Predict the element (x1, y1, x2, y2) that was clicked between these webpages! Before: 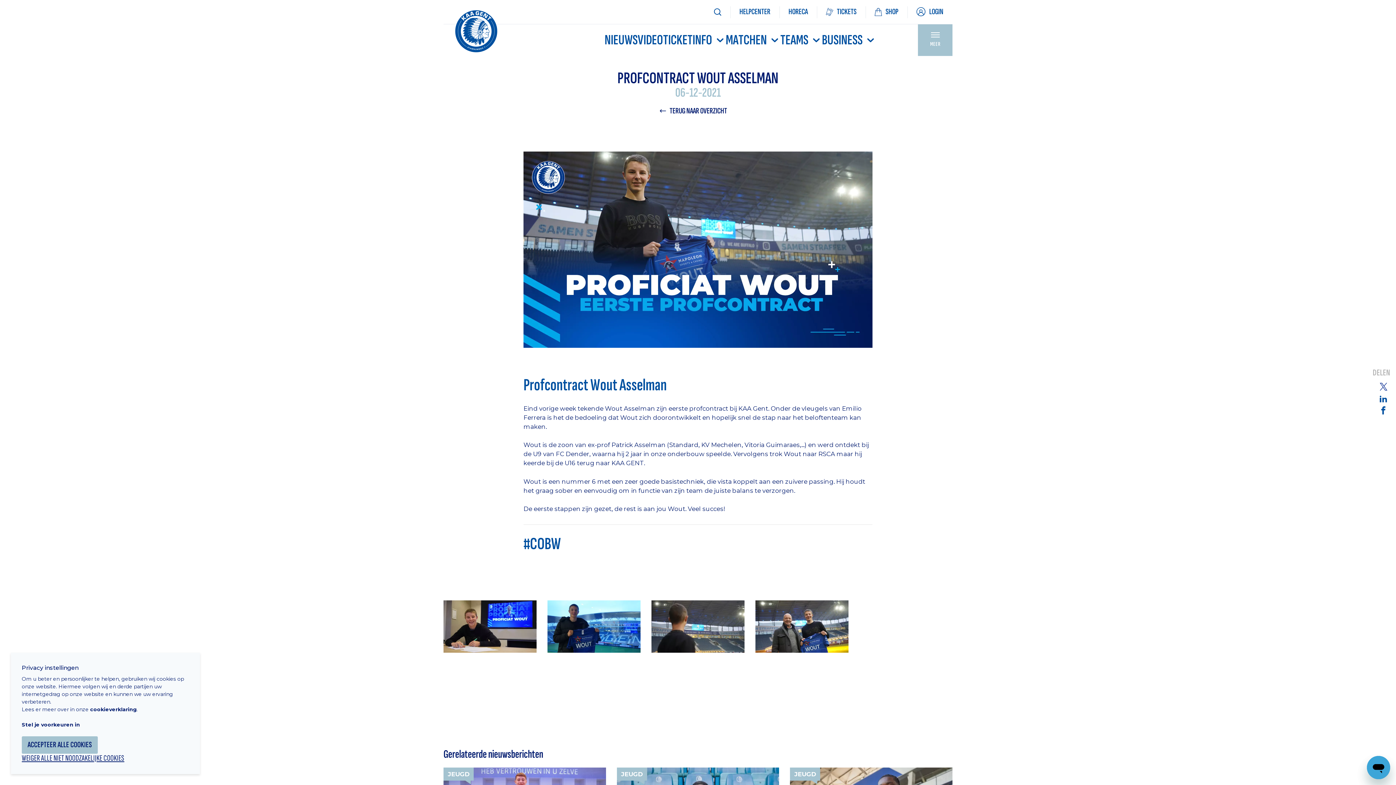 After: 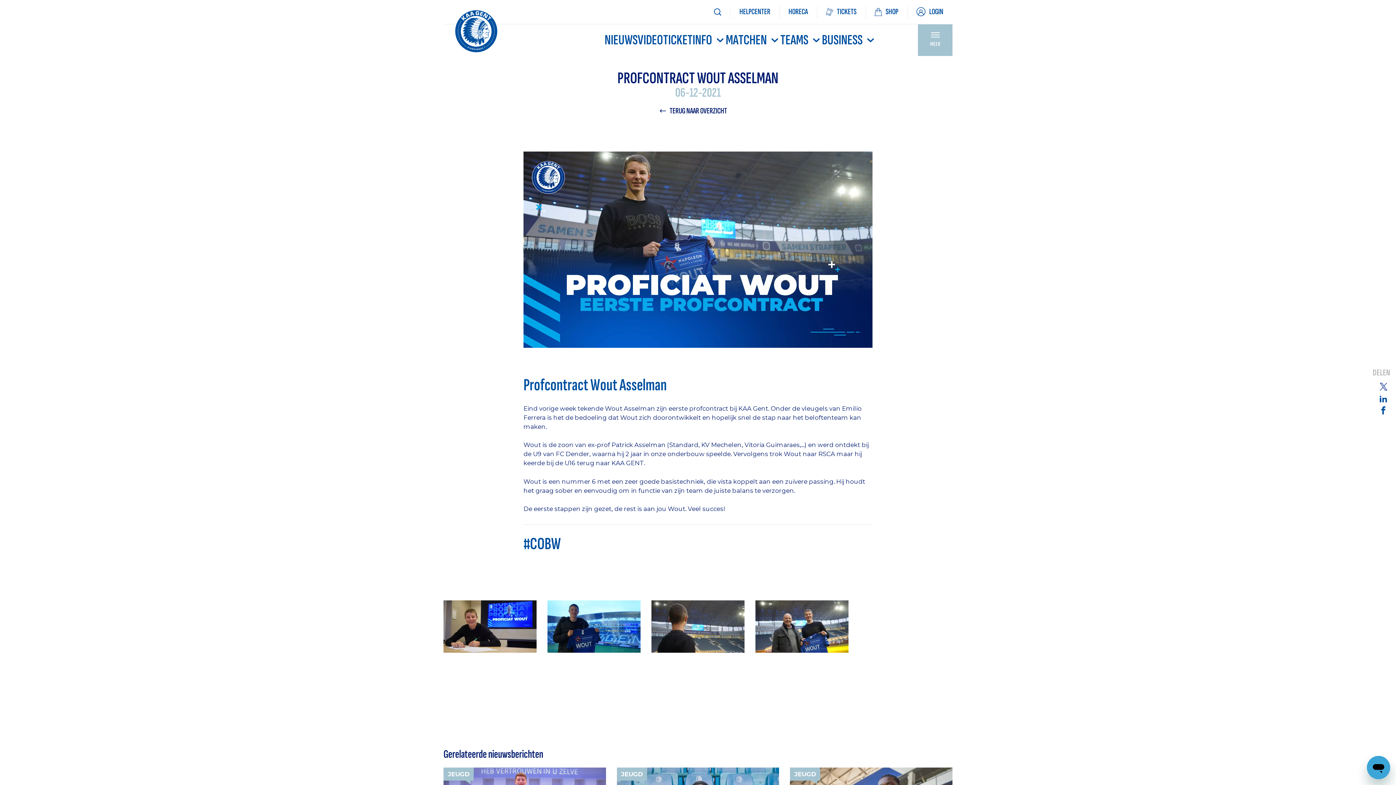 Action: bbox: (21, 736, 97, 754) label: ACCEPTEER ALLE COOKIES